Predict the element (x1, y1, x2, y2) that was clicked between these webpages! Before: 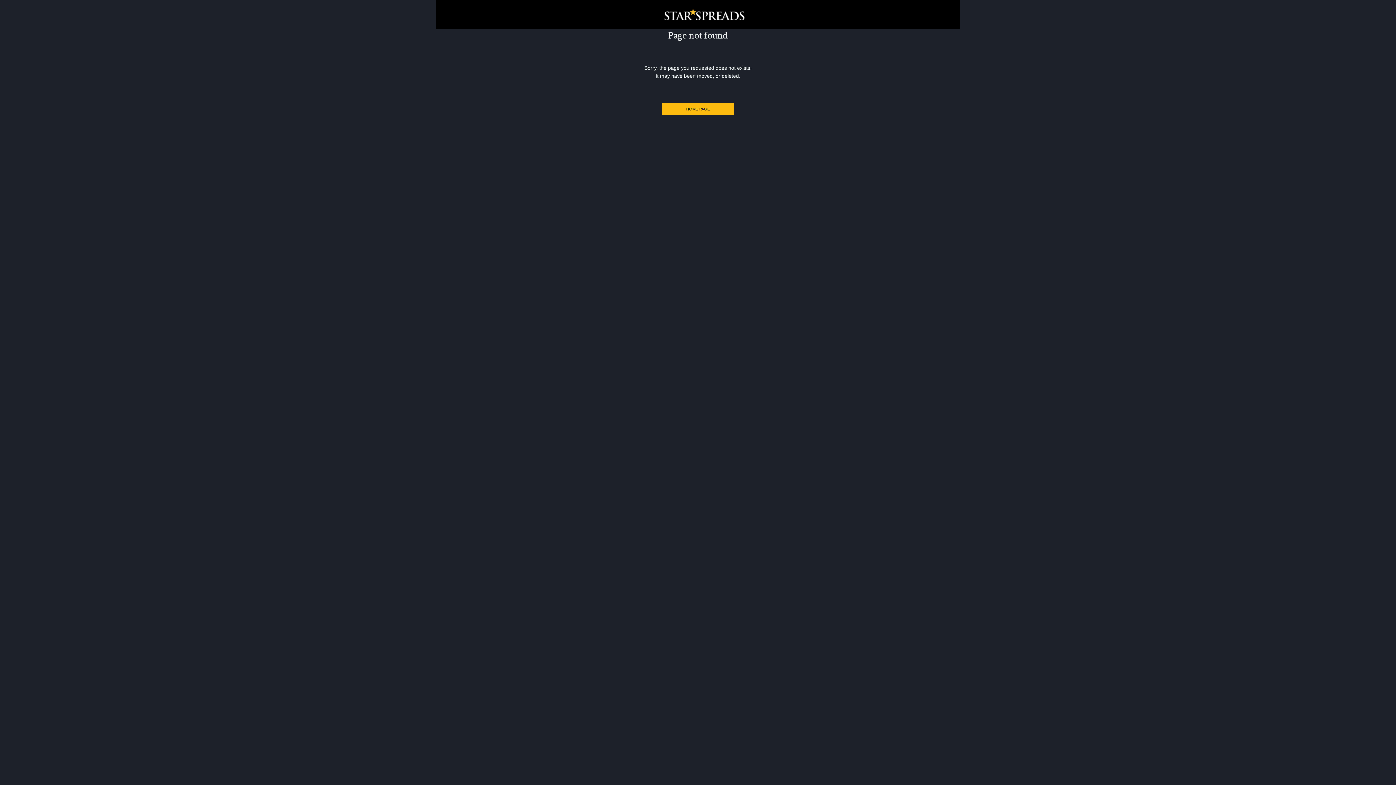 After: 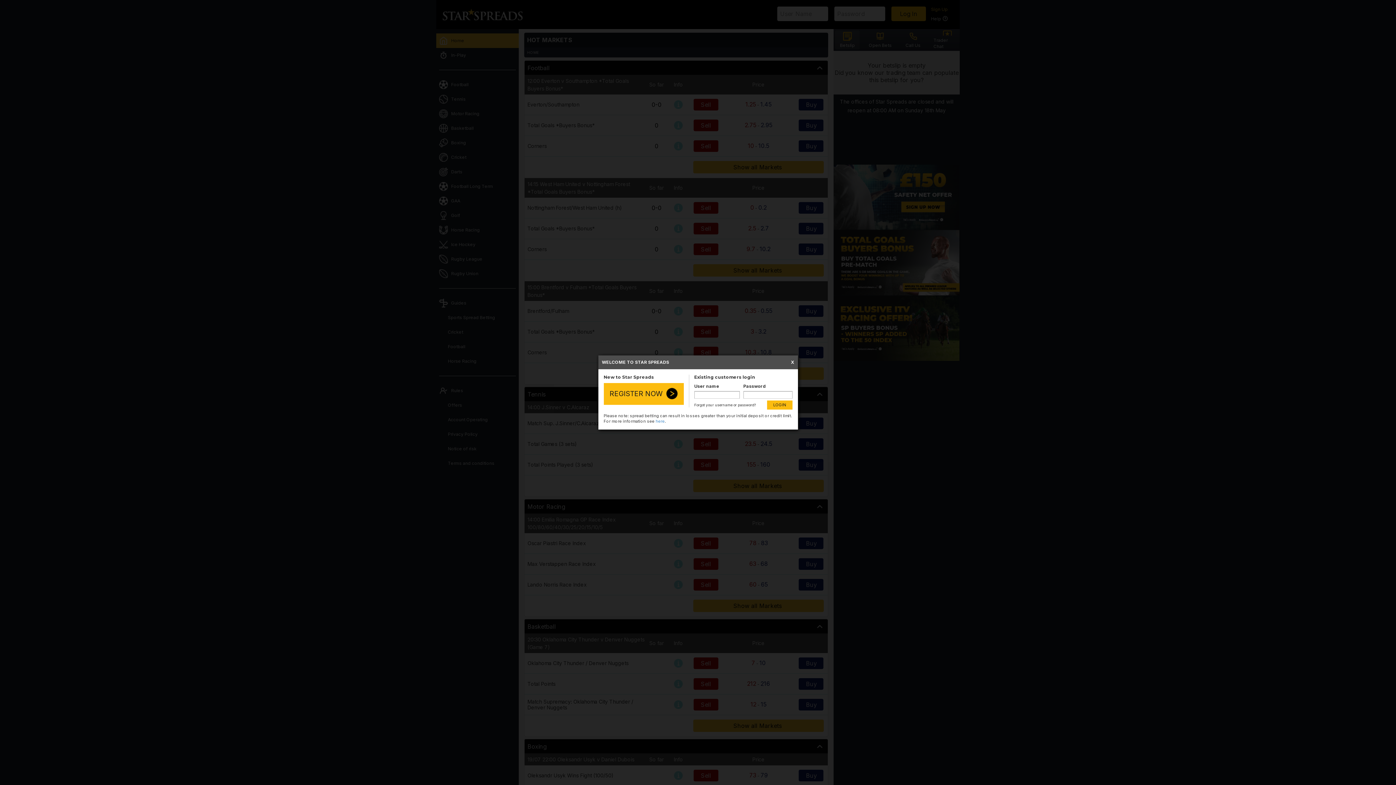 Action: label:   bbox: (664, 8, 744, 20)